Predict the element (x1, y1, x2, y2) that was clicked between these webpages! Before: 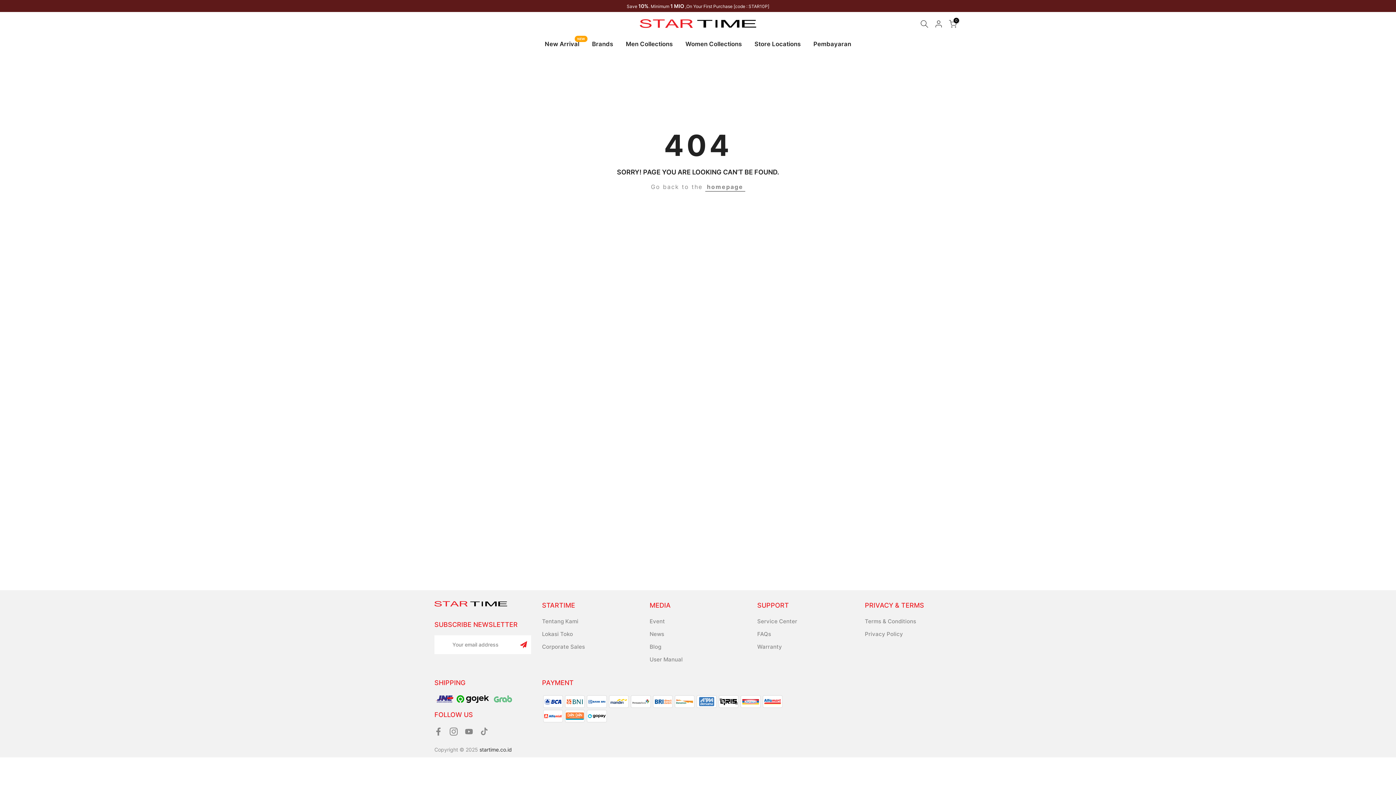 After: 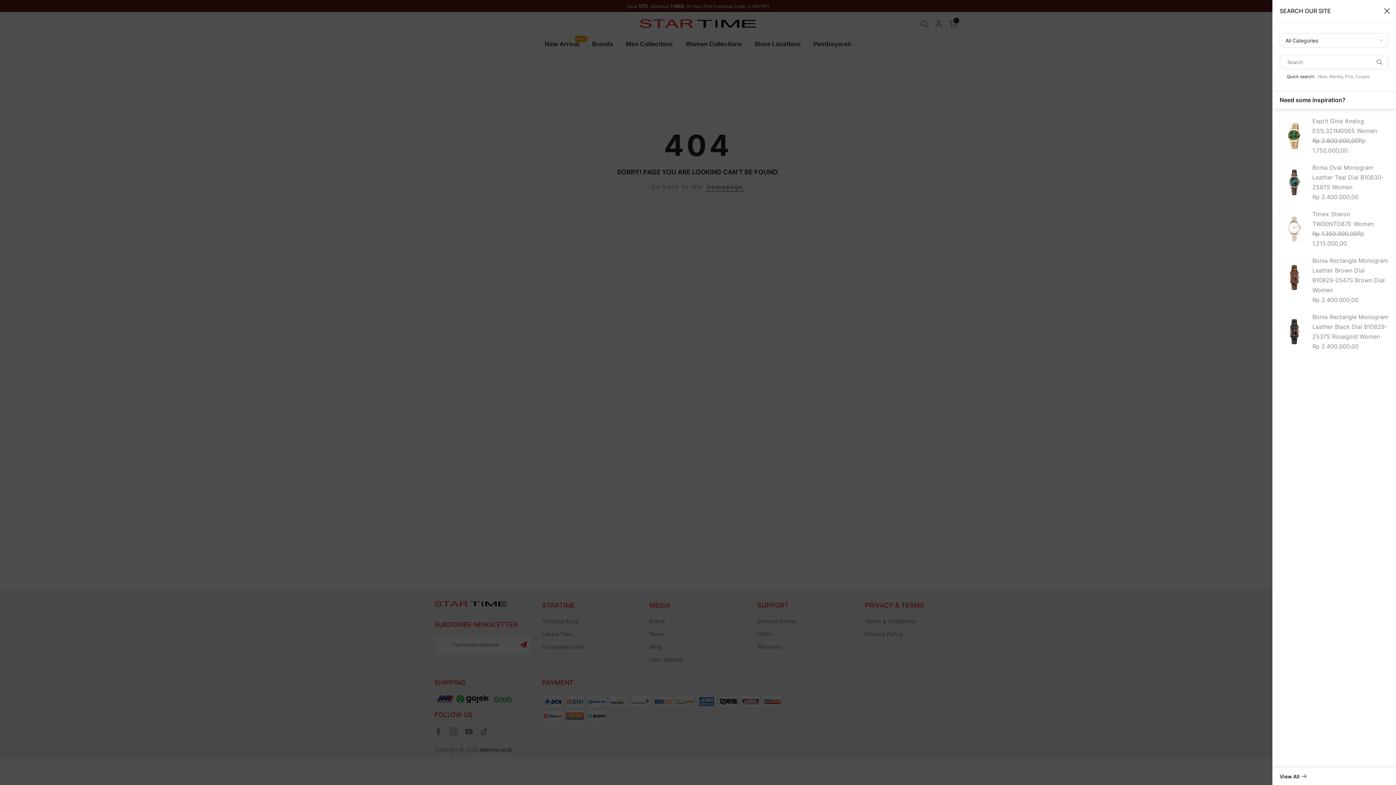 Action: bbox: (920, 20, 928, 28)